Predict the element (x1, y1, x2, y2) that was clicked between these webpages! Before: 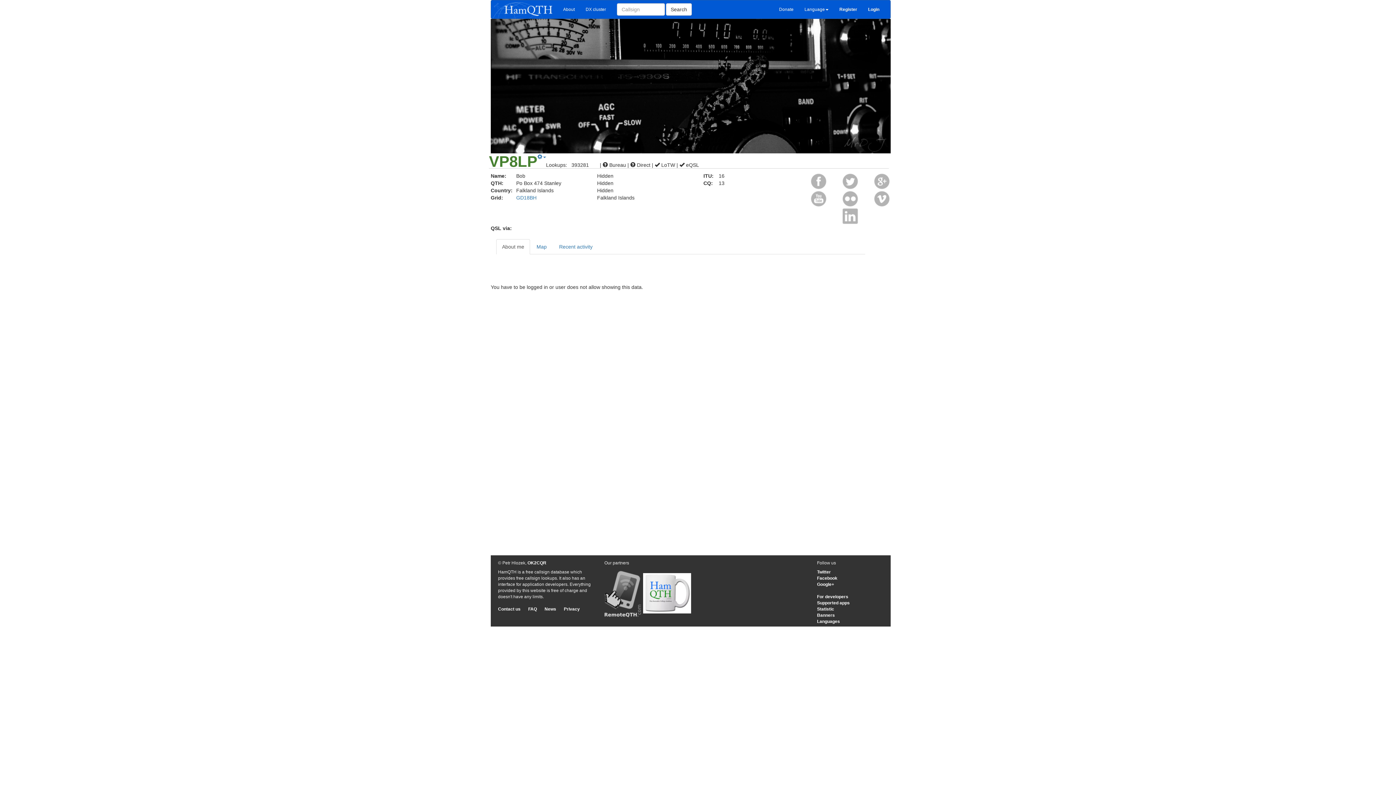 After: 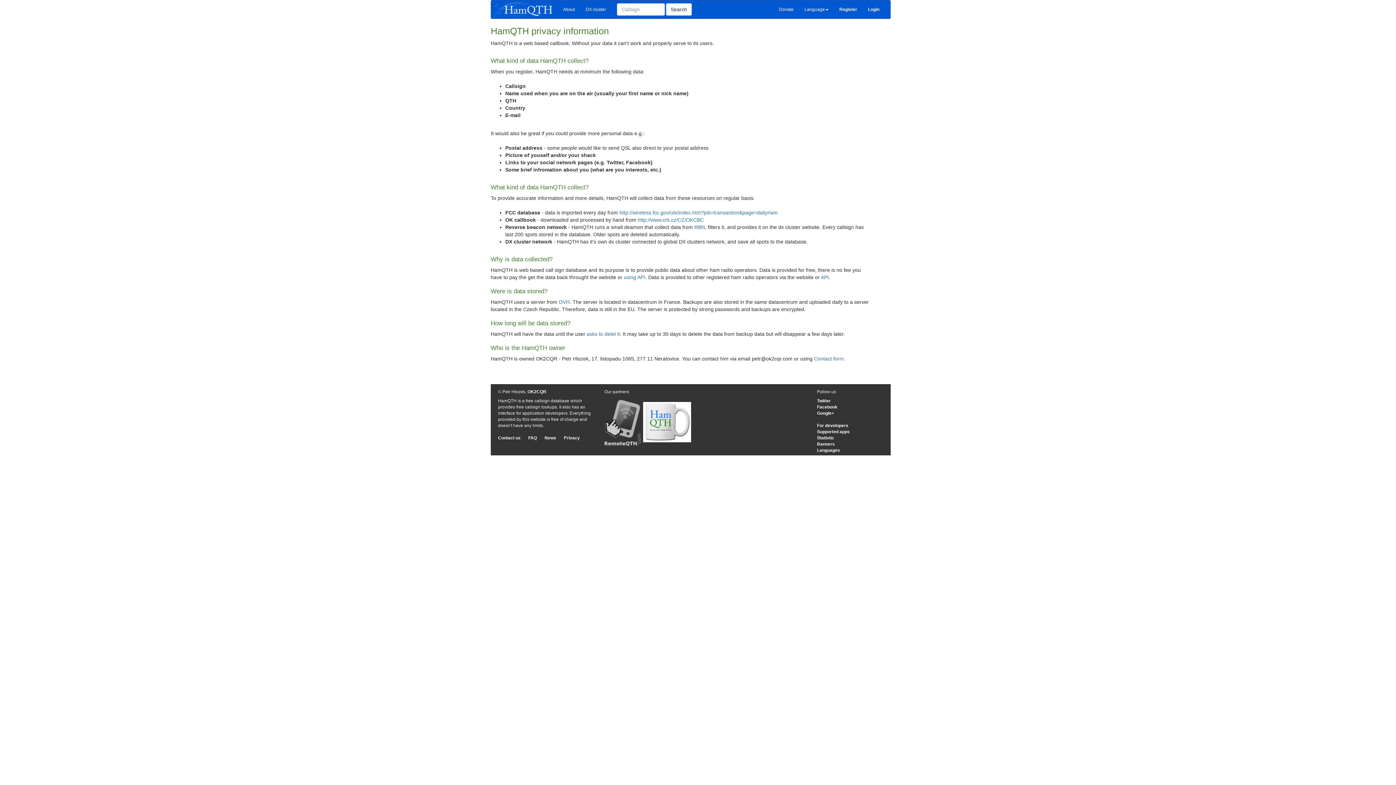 Action: bbox: (564, 606, 580, 612) label: Privacy